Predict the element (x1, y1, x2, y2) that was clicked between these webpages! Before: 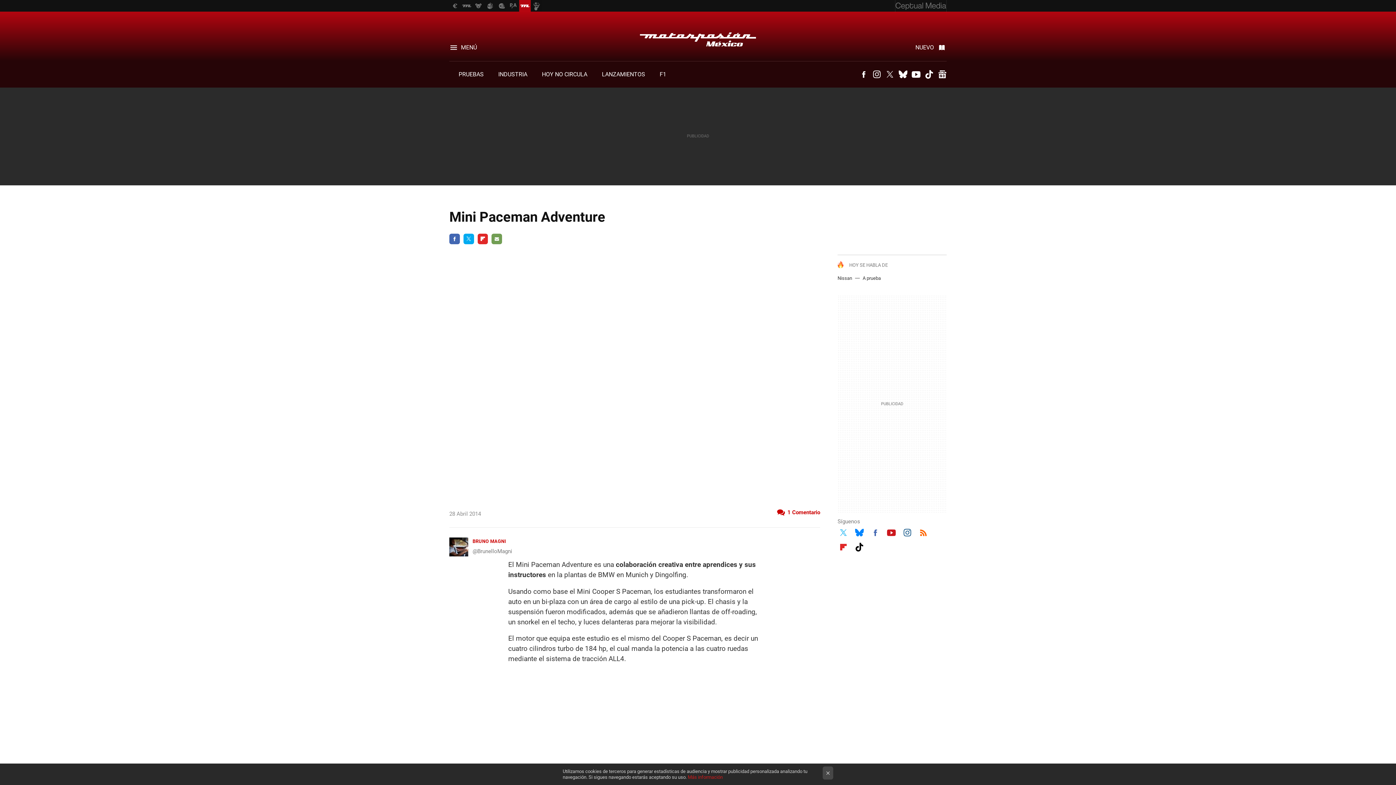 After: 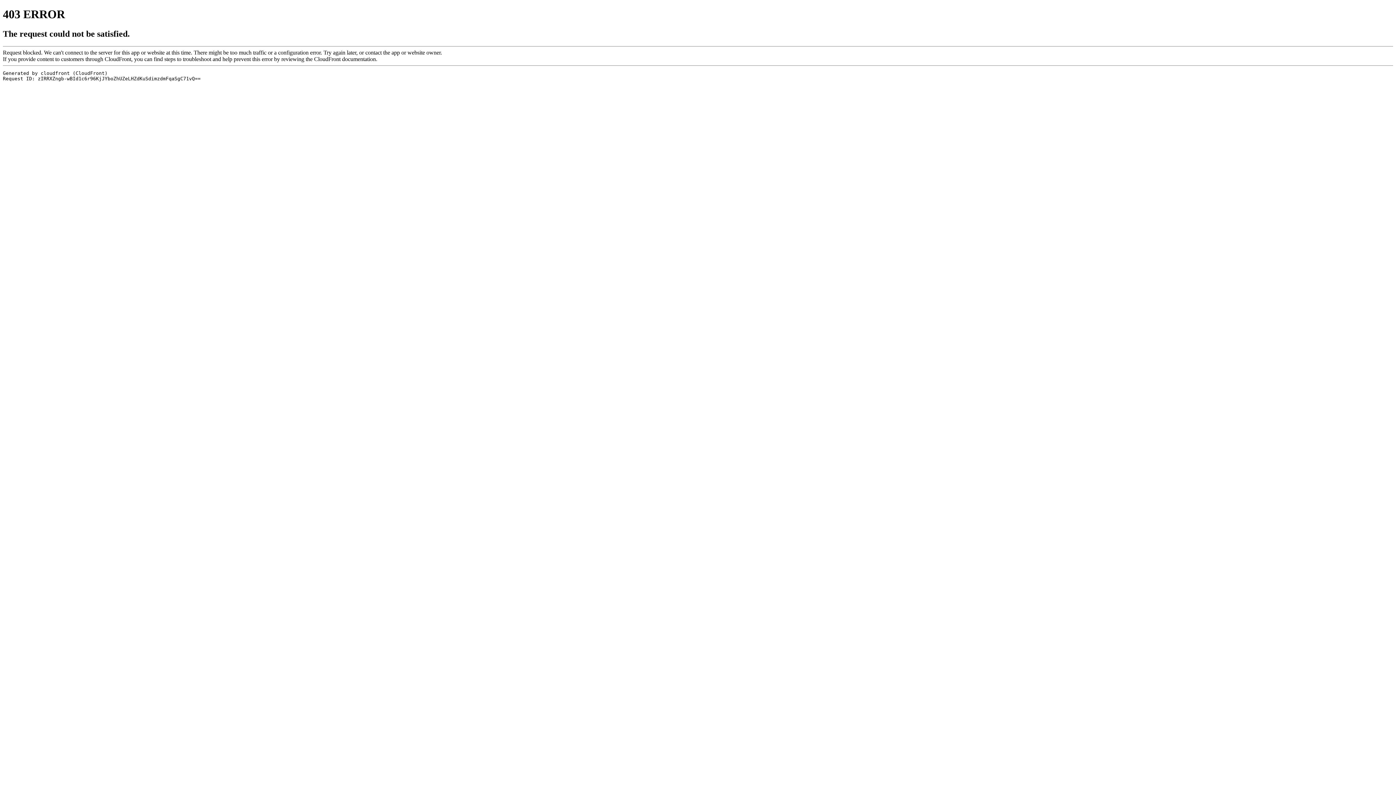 Action: label: FLIPBOARD bbox: (477, 233, 488, 244)